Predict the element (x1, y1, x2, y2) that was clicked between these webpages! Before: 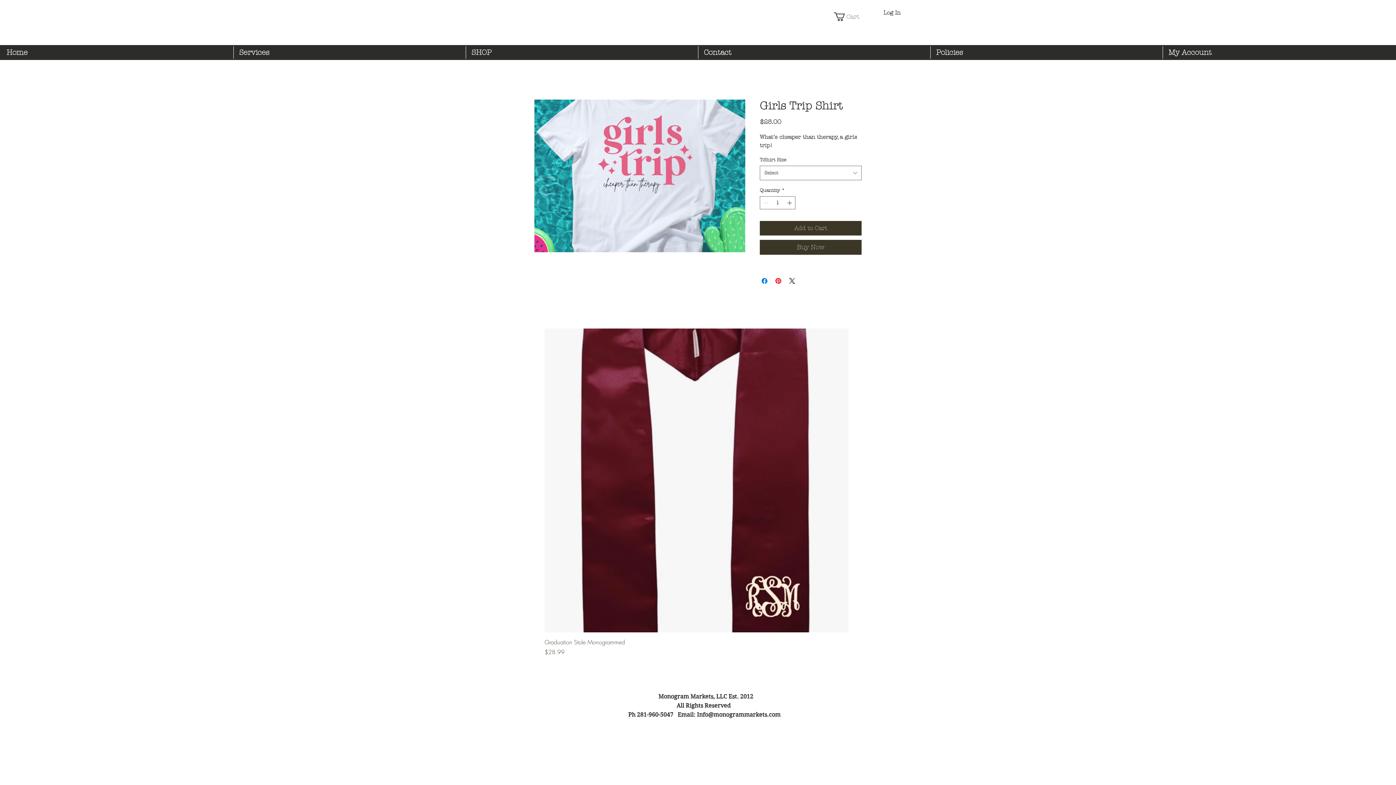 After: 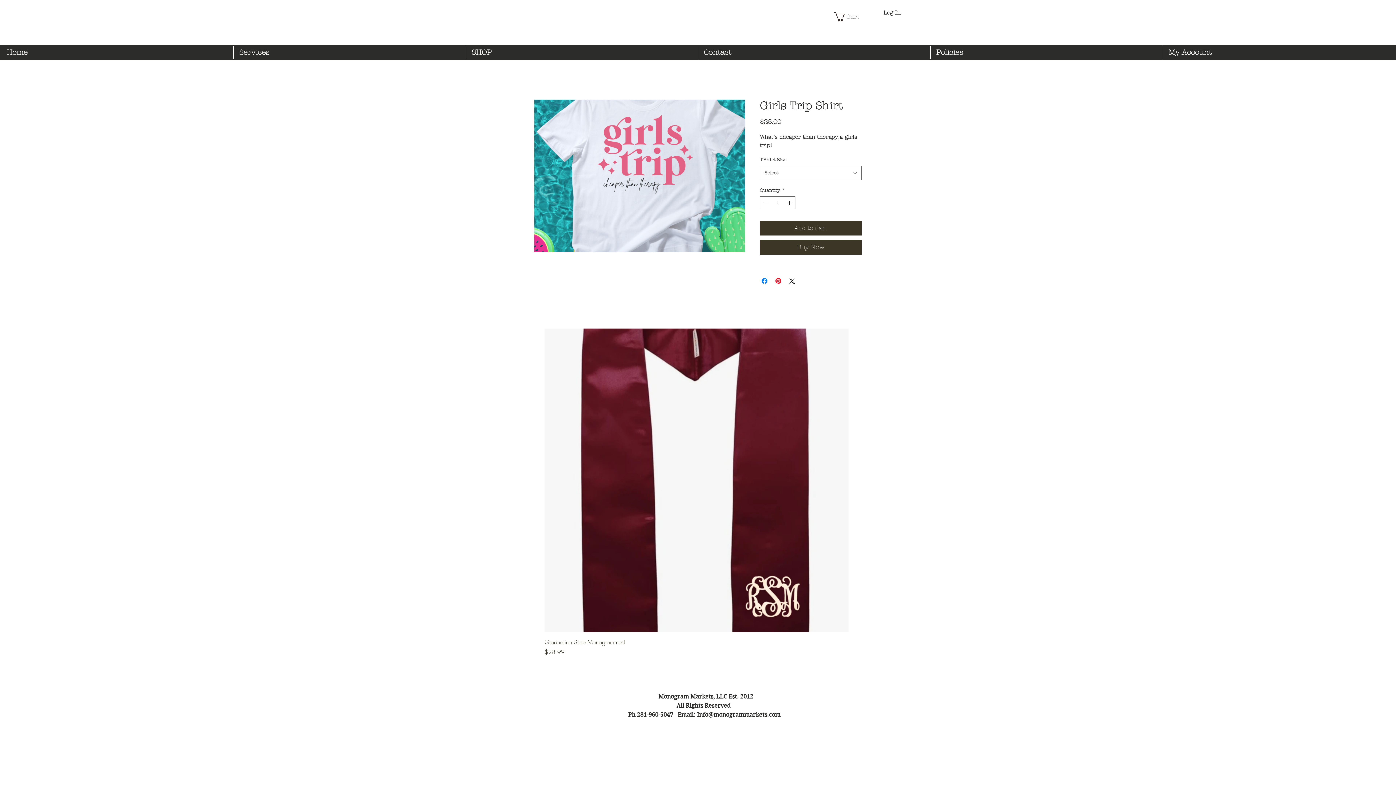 Action: bbox: (834, 12, 872, 21) label: Cart